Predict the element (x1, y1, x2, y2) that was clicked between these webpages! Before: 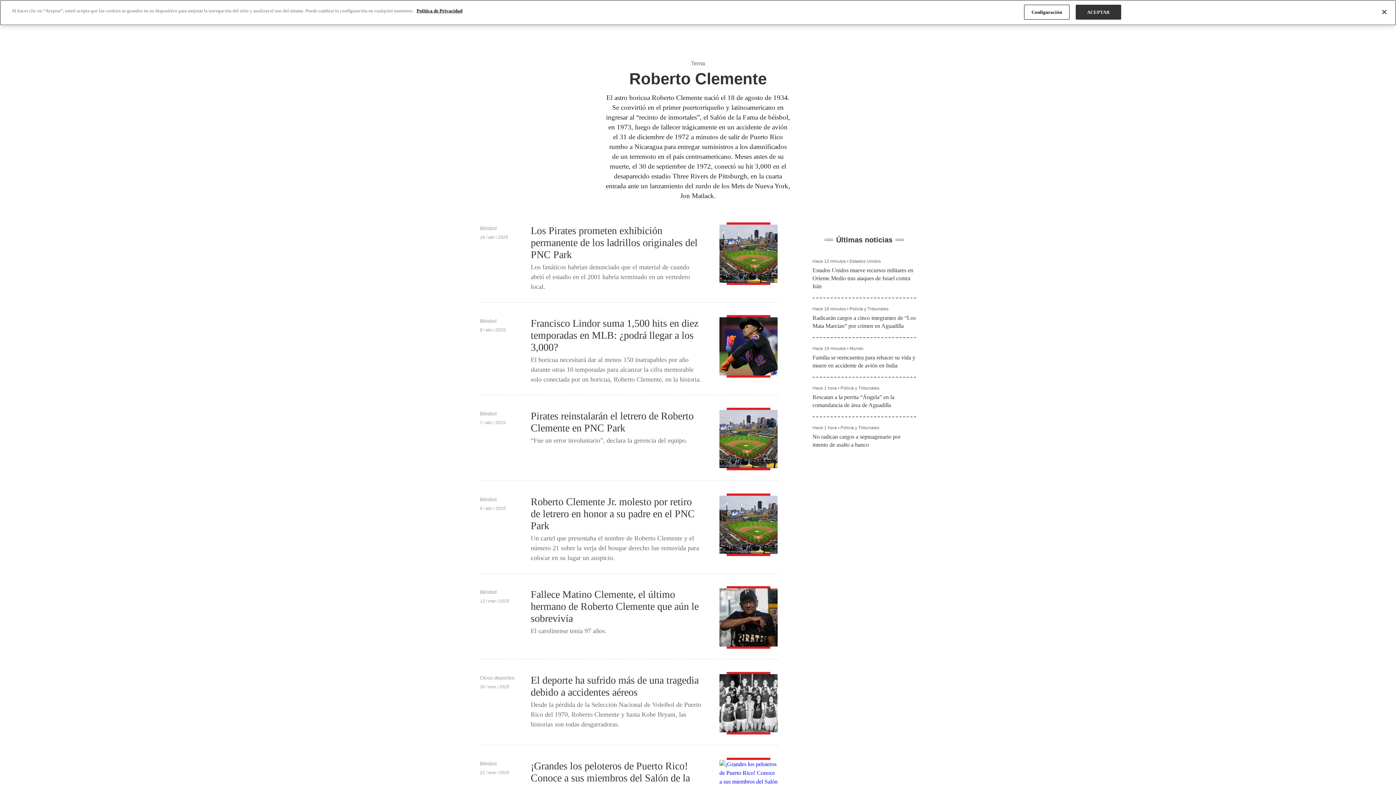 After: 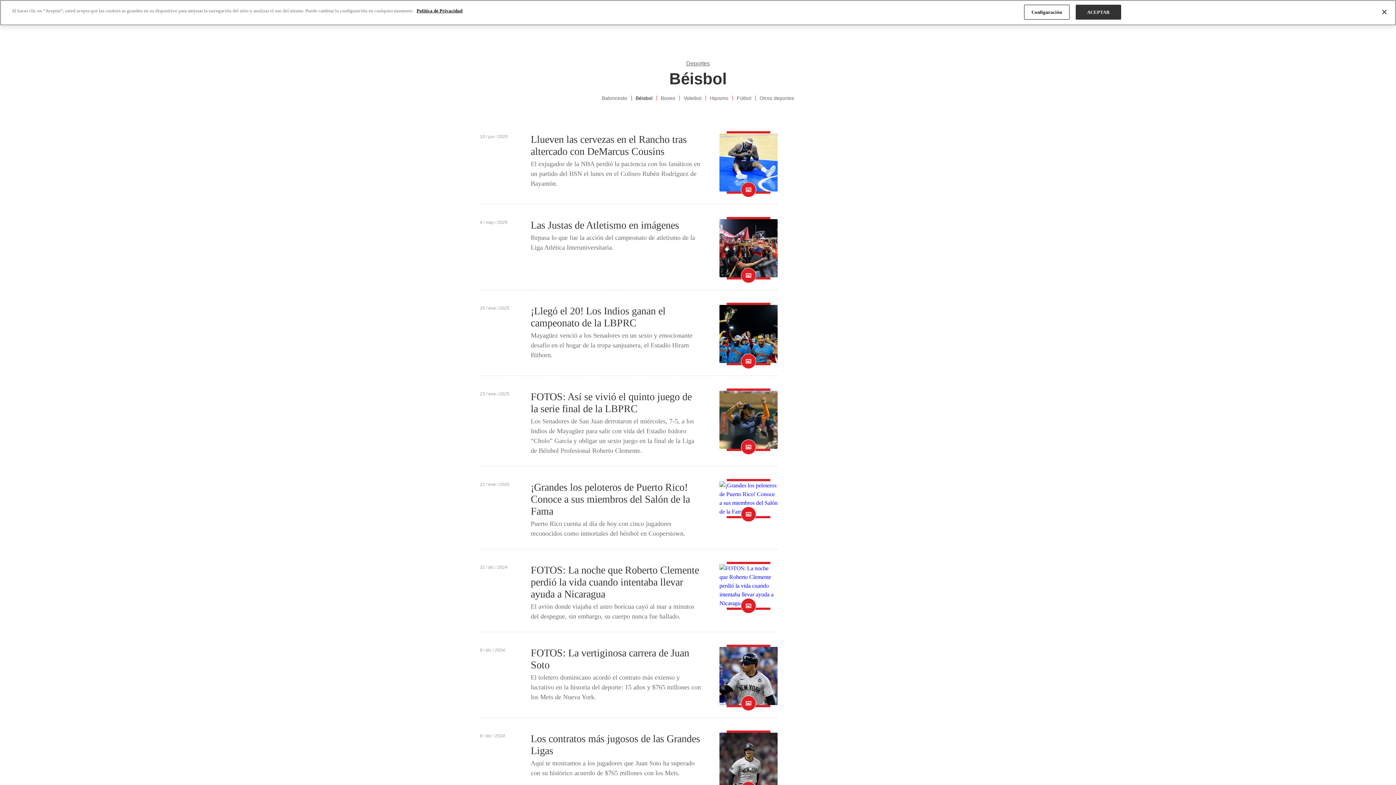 Action: label: Béisbol bbox: (480, 761, 496, 766)